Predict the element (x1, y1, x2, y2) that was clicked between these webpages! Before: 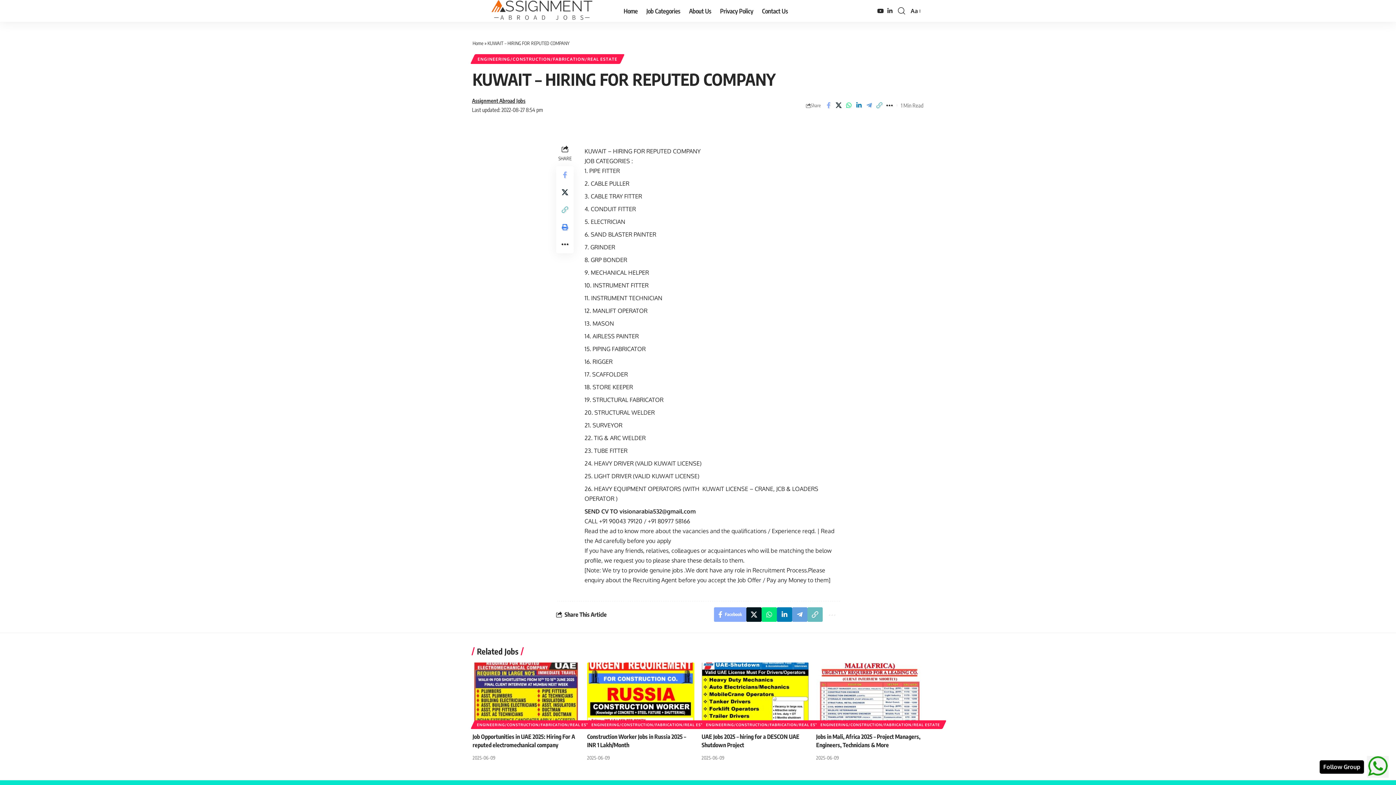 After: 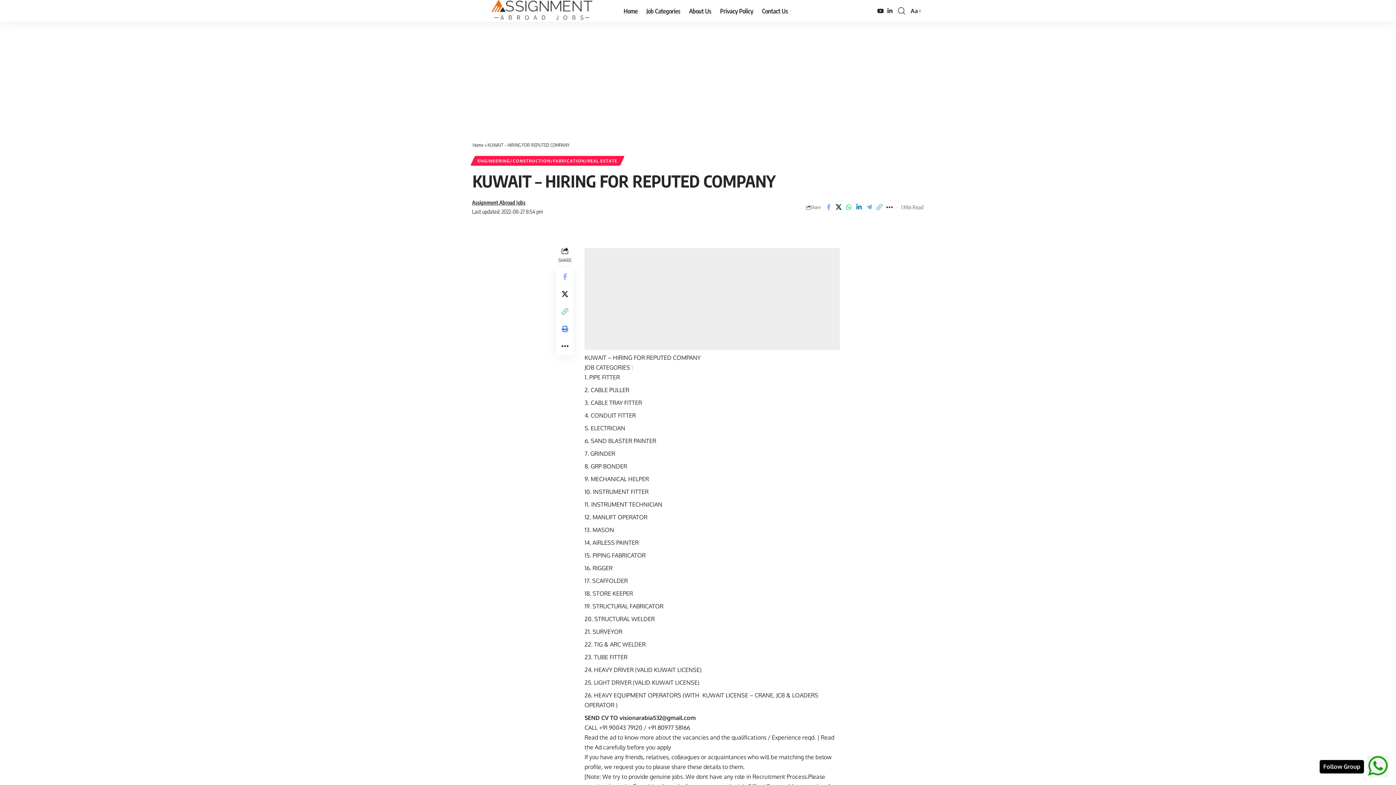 Action: bbox: (761, 607, 777, 622) label: Share on Whatsapp